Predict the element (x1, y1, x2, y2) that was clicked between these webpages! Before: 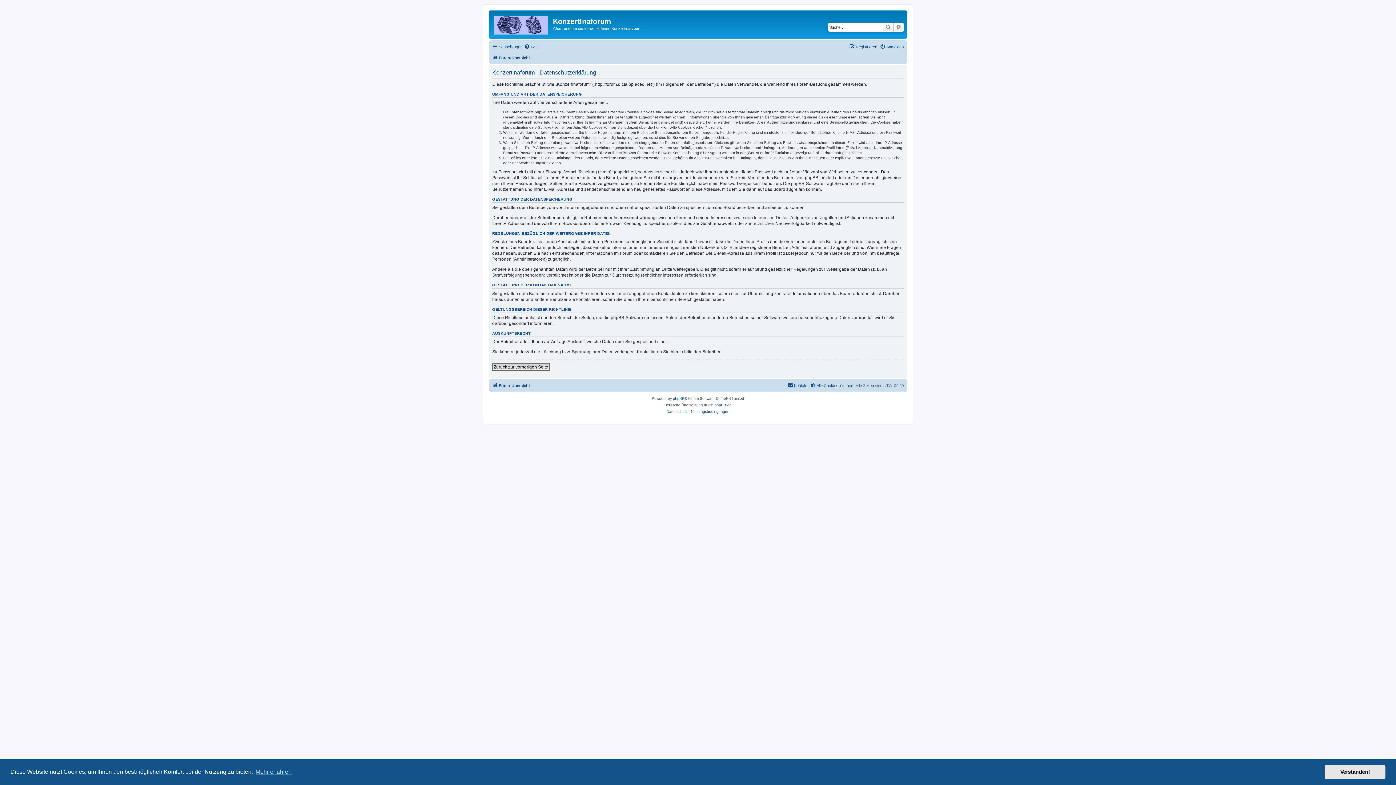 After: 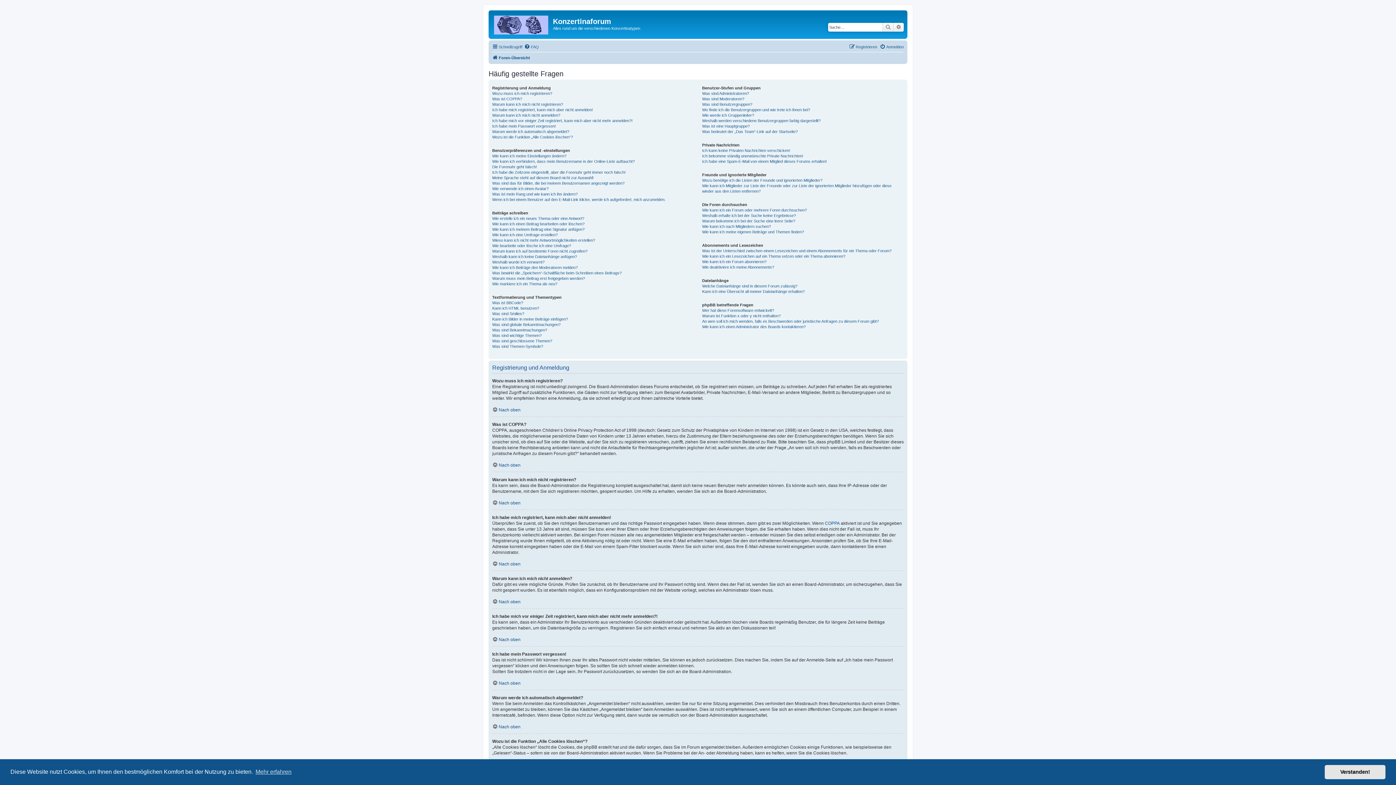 Action: label: FAQ bbox: (524, 42, 538, 51)